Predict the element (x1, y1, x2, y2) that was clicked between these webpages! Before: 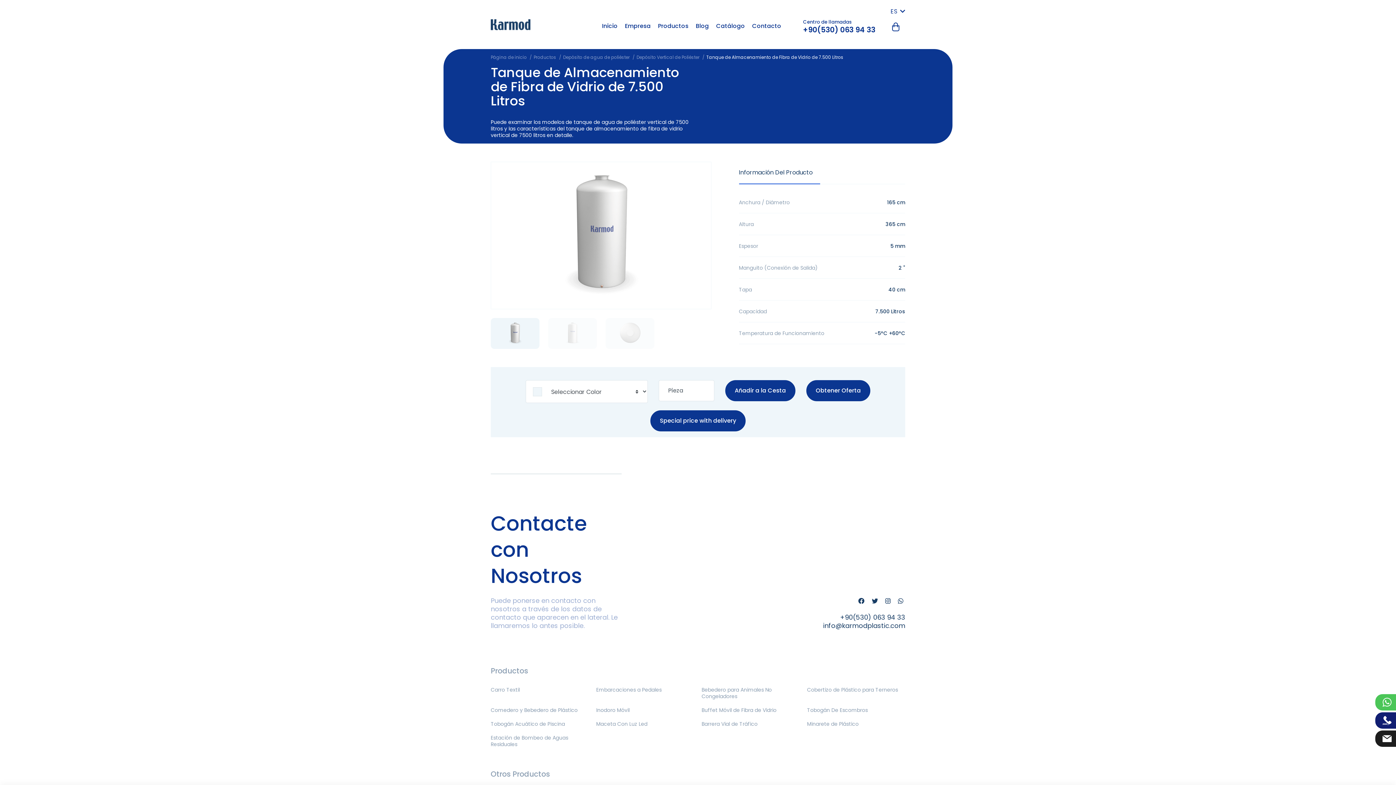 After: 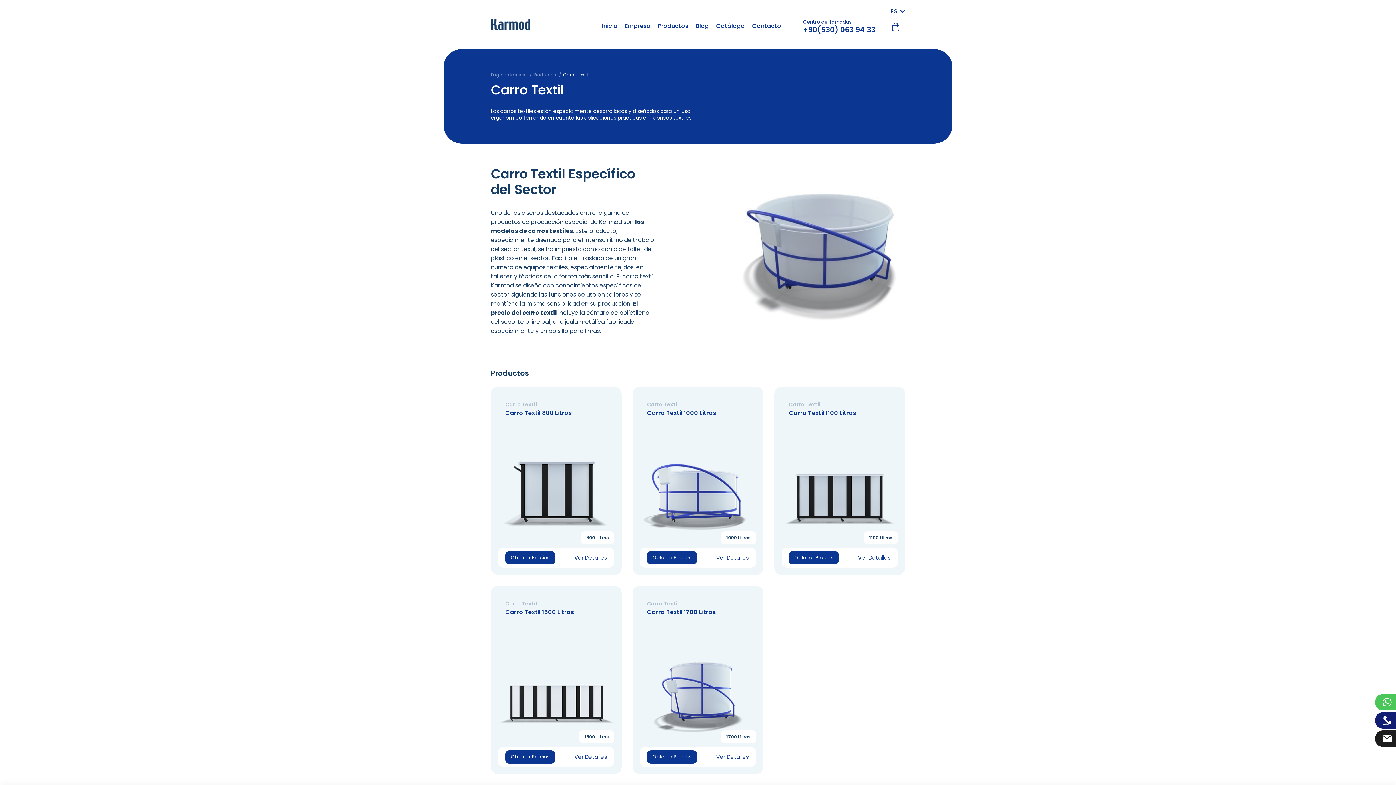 Action: bbox: (487, 685, 592, 695) label: Carro Textil